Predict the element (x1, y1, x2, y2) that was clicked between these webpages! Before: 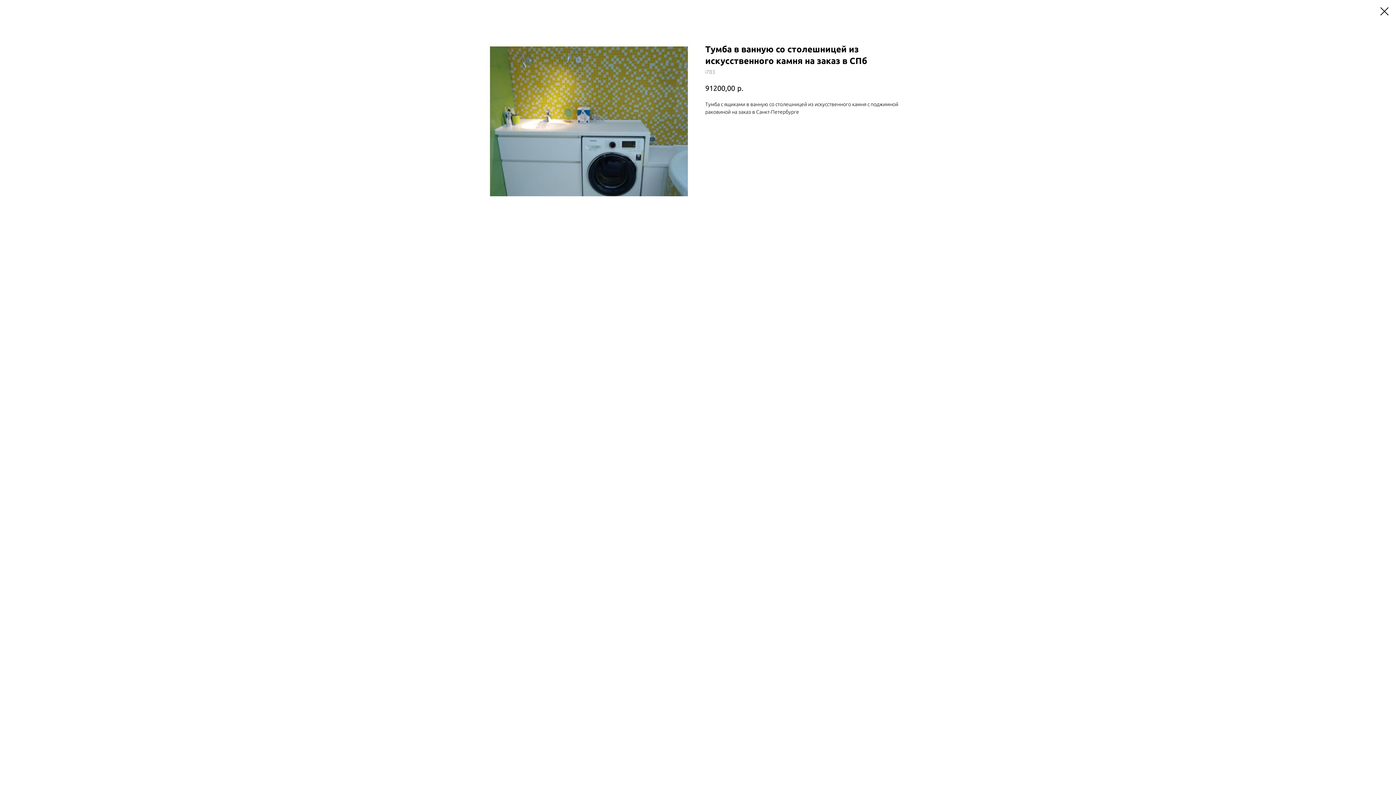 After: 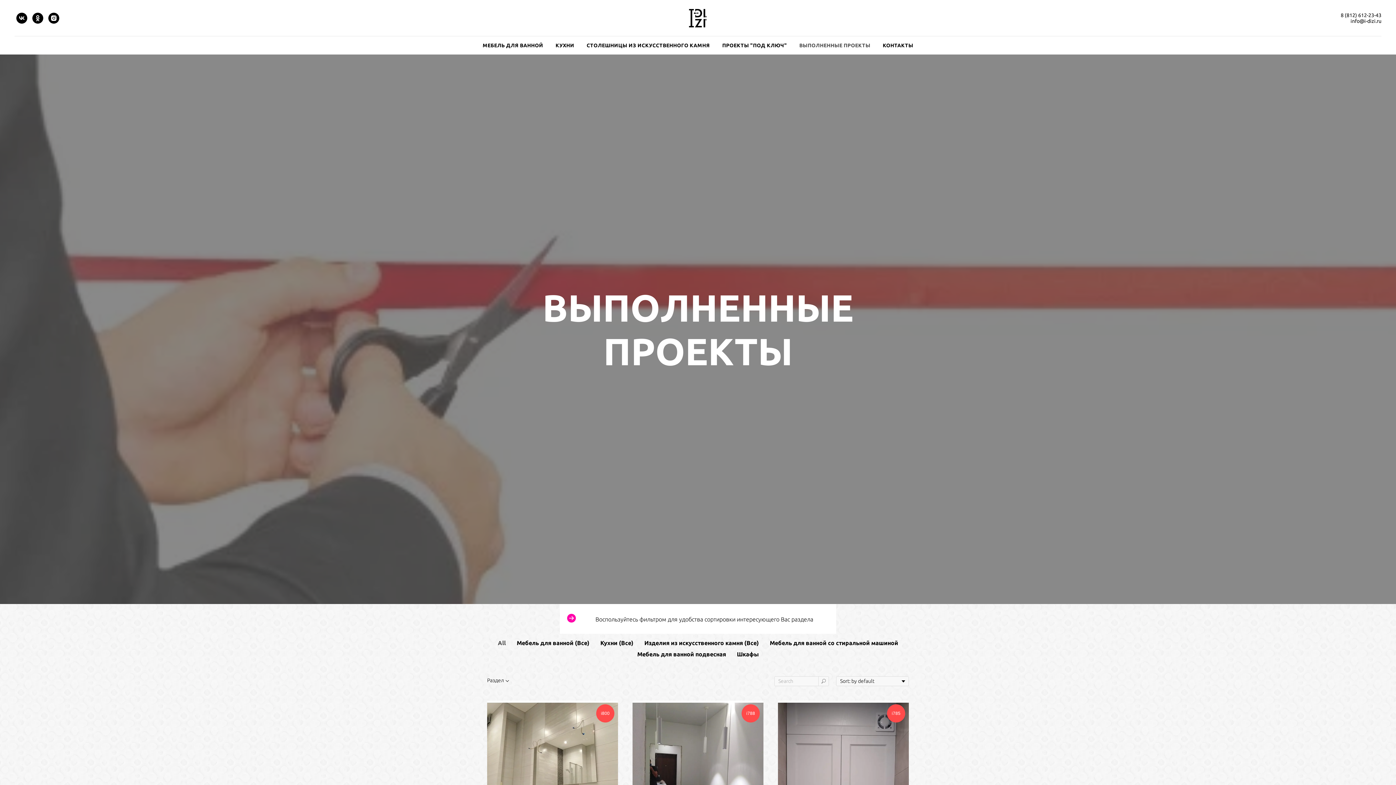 Action: bbox: (1380, 7, 1389, 15)